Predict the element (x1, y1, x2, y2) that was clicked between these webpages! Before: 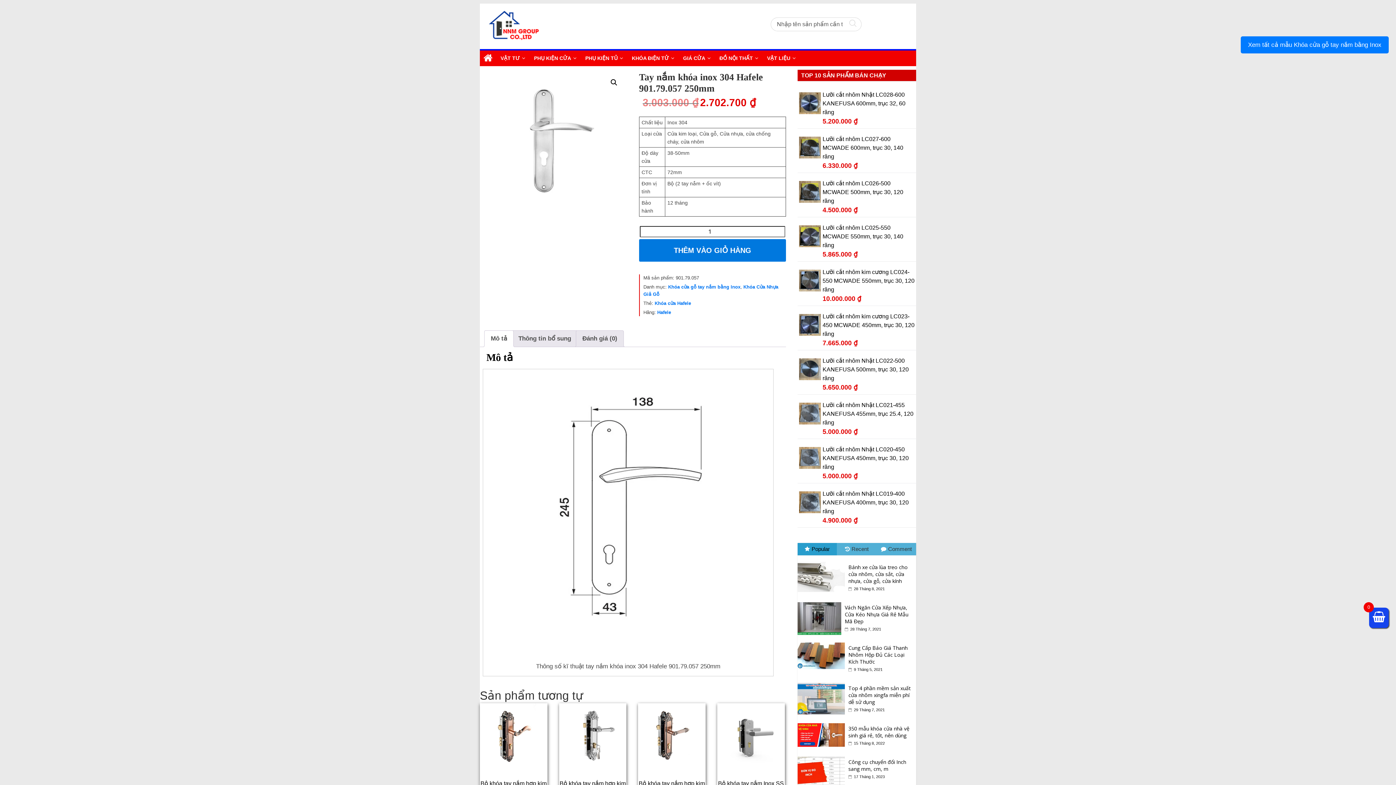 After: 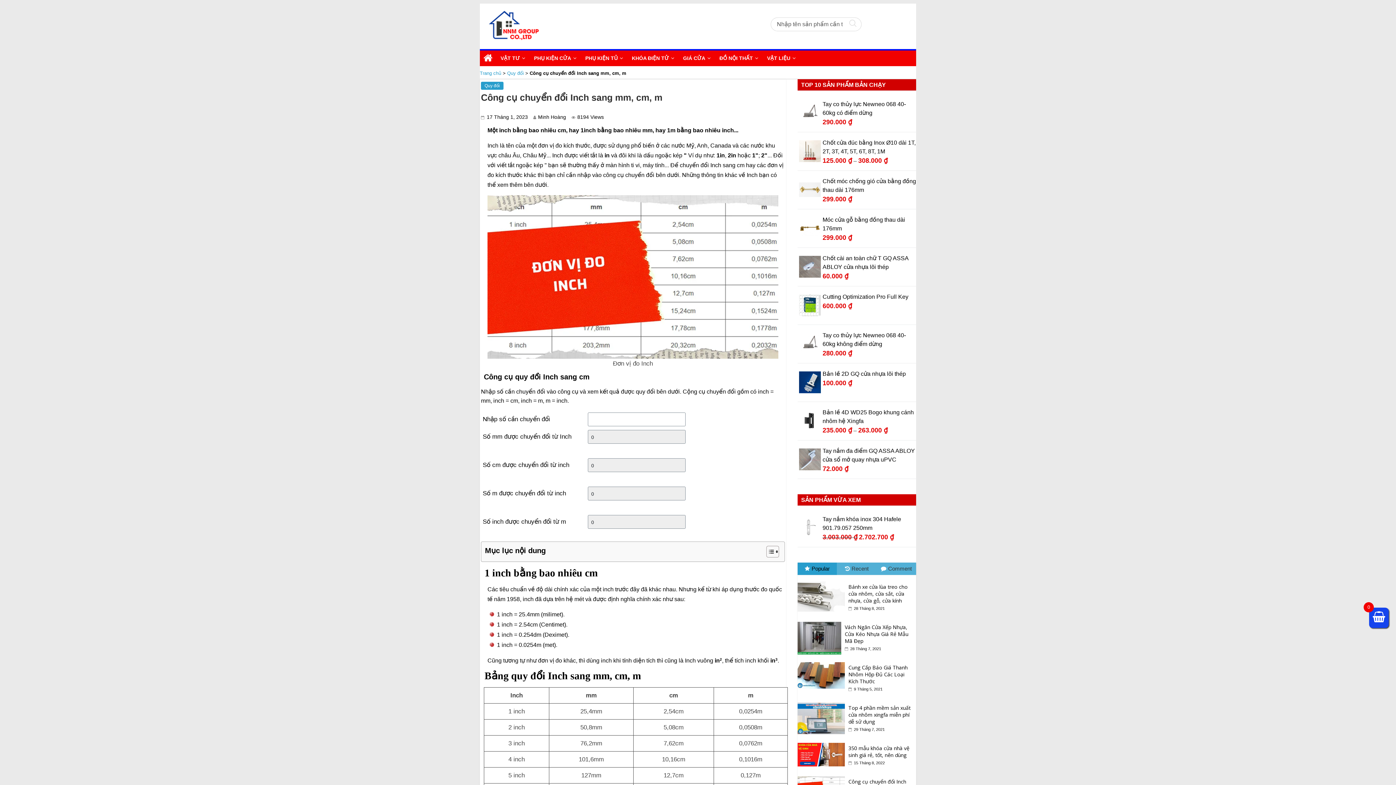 Action: bbox: (848, 758, 906, 772) label: Công cụ chuyển đổi Inch sang mm, cm, m